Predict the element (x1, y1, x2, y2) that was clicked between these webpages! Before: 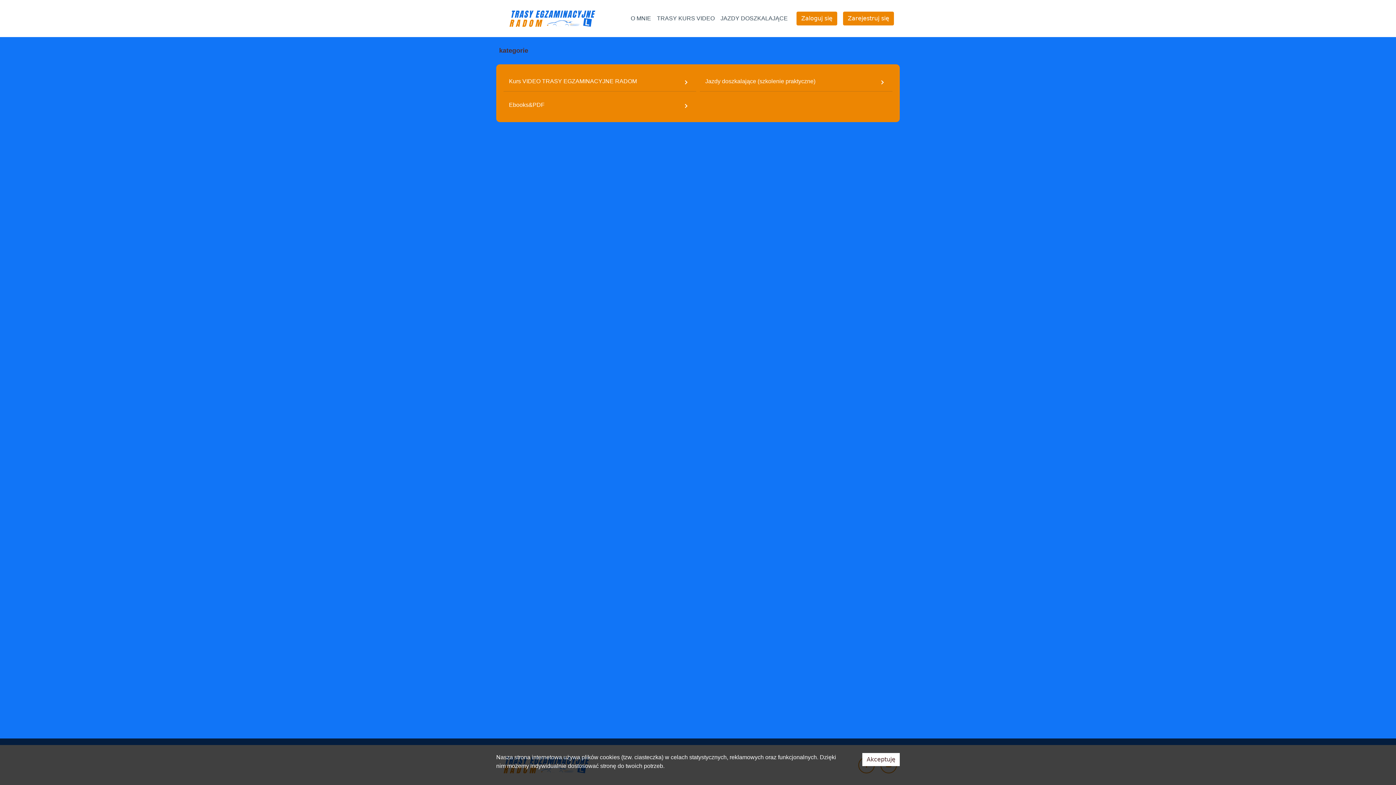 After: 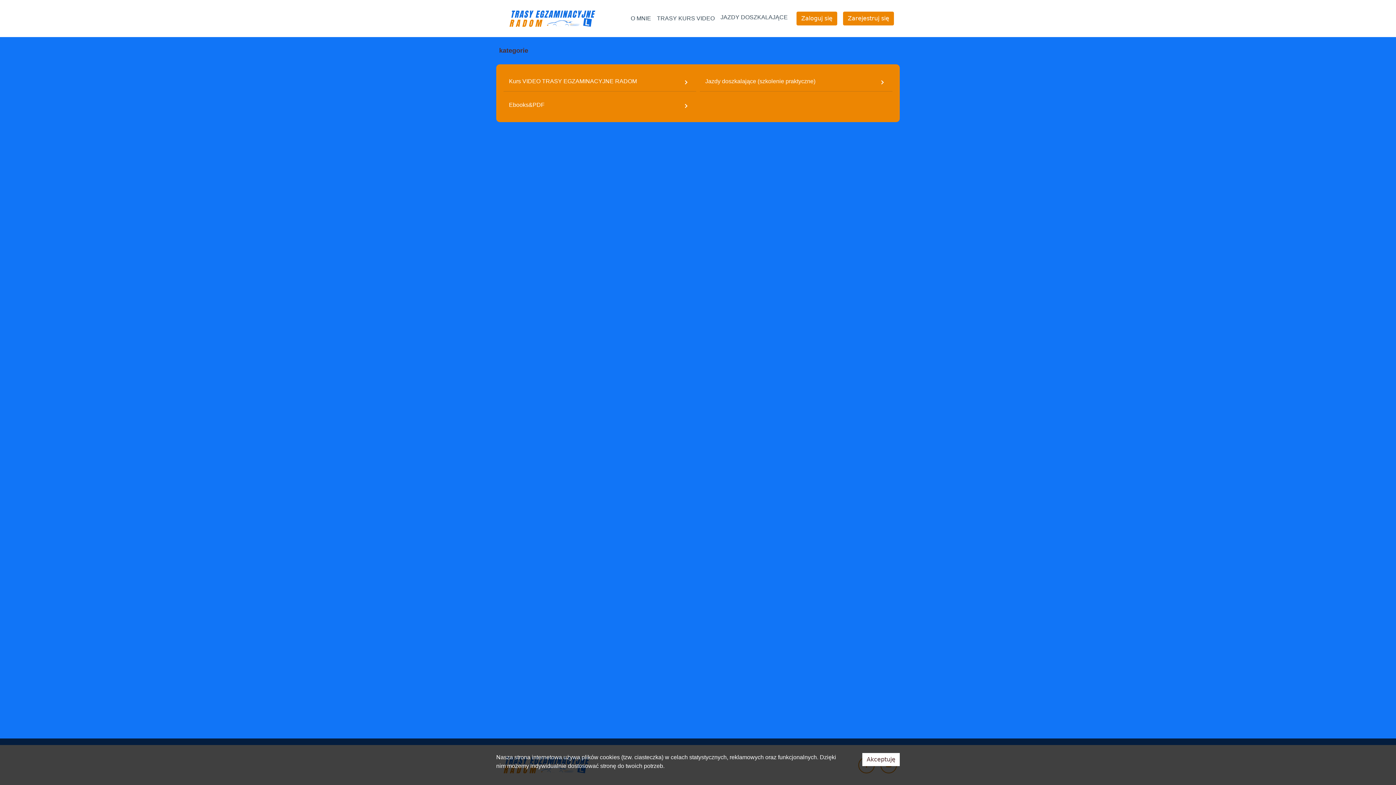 Action: bbox: (720, 15, 788, 21) label: JAZDY DOSZKALAJĄCE